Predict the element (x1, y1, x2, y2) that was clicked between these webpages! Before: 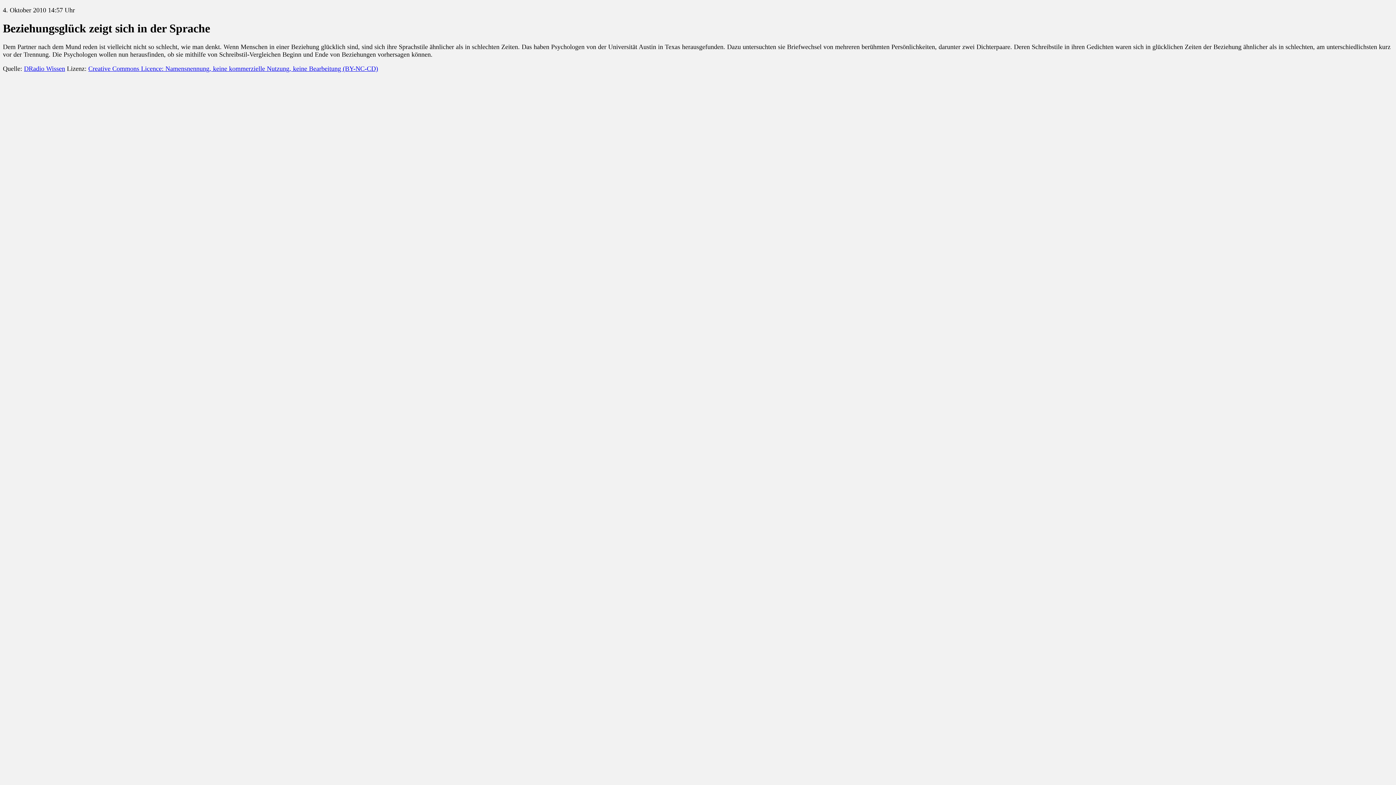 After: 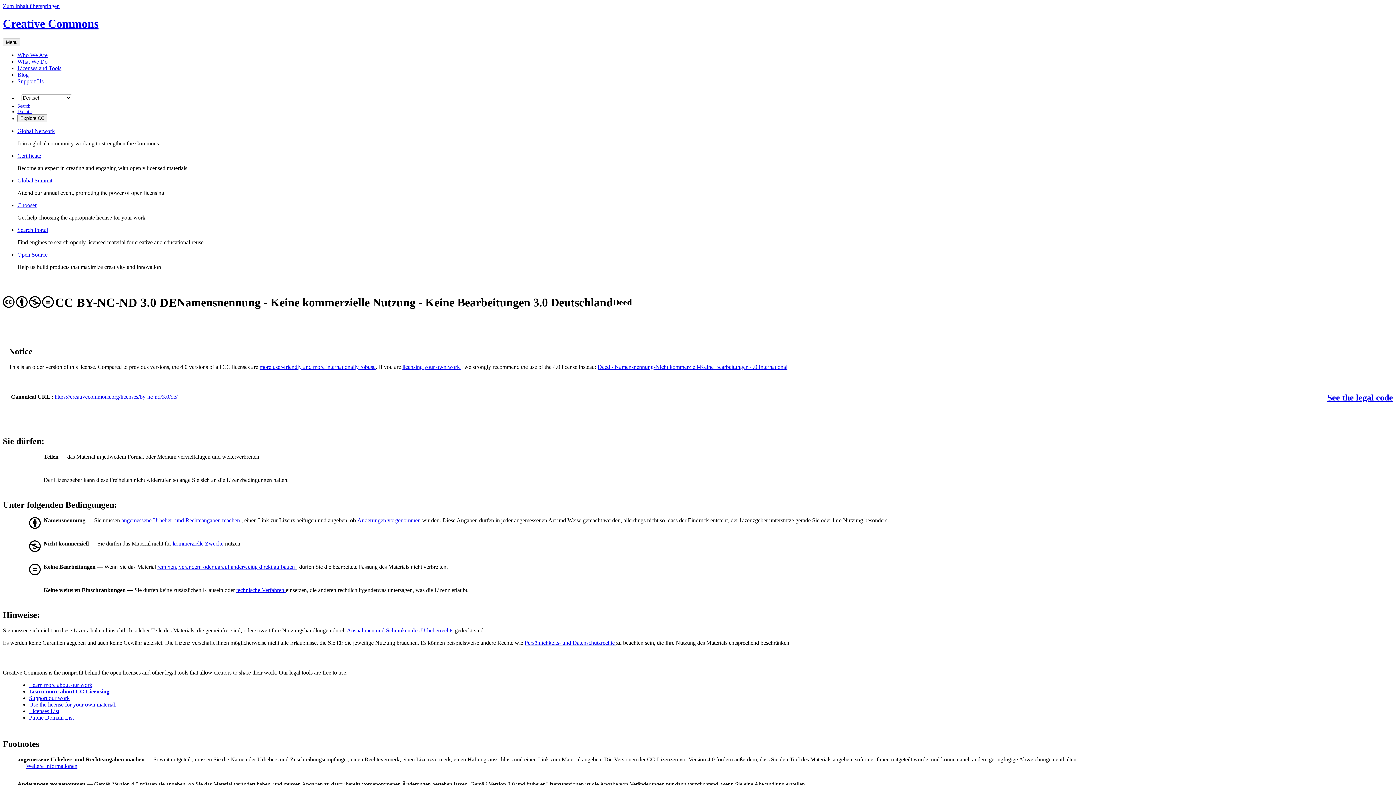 Action: label: Creative Commons Licence: Namensnennung, keine kommerzielle Nutzung, keine Bearbeitung (BY-NC-CD) bbox: (88, 65, 378, 72)